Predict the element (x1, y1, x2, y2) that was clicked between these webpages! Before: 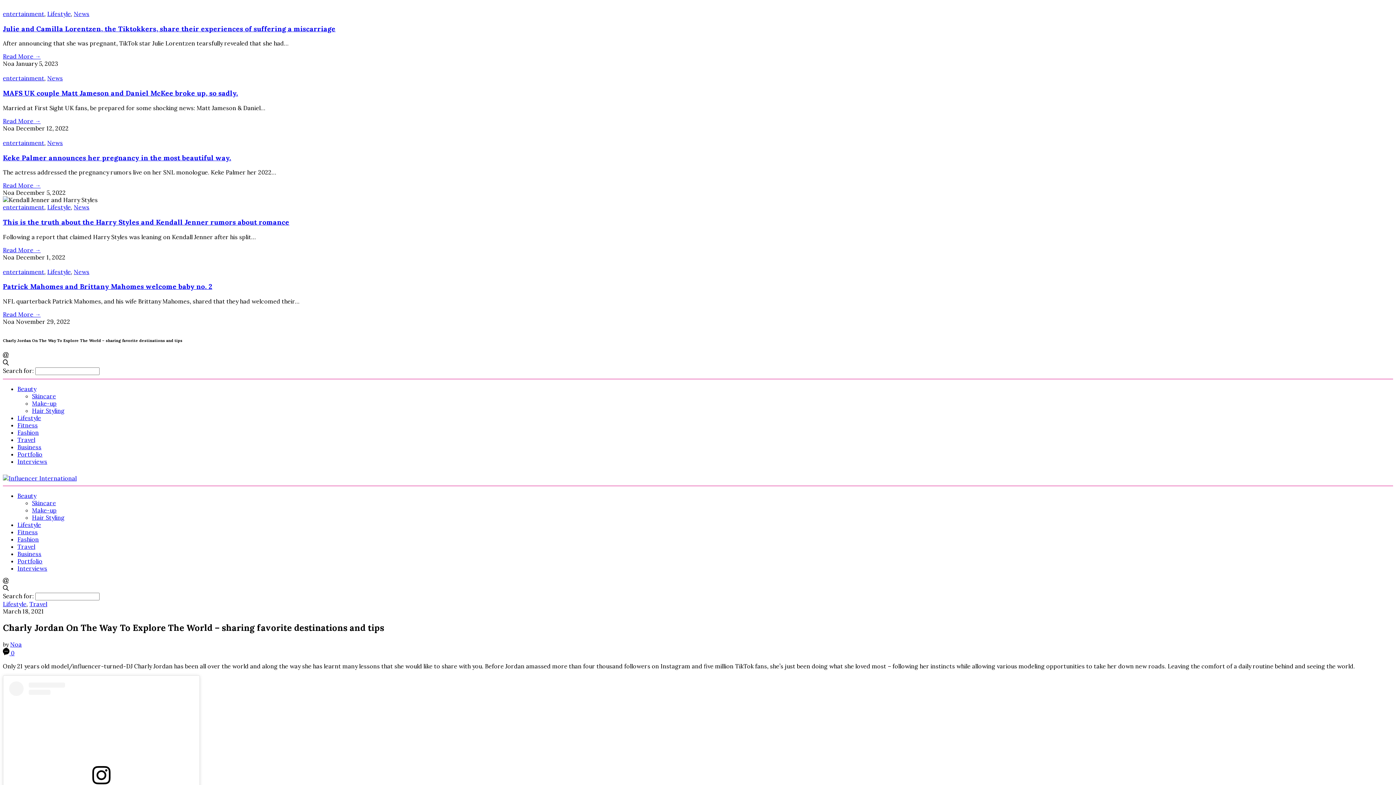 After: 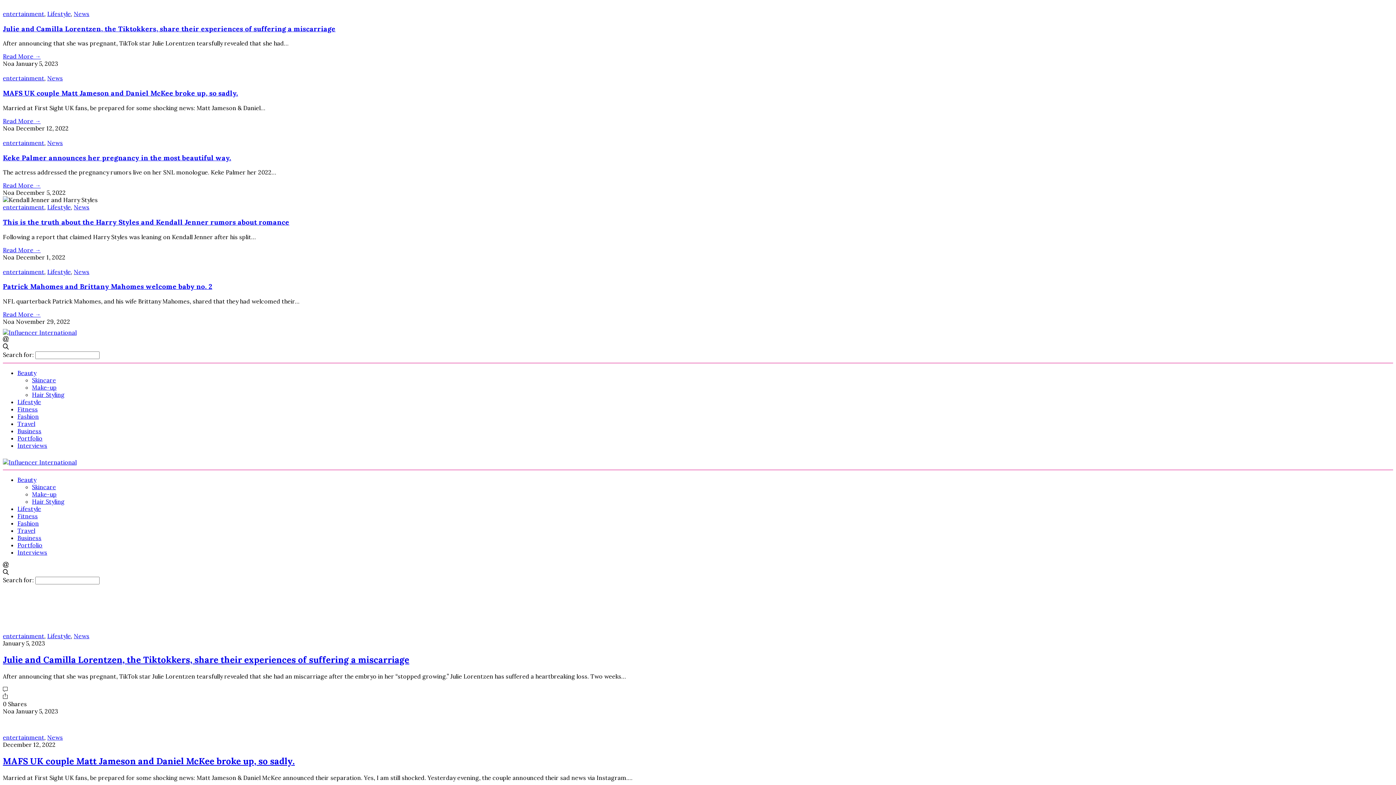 Action: bbox: (2, 474, 76, 482)